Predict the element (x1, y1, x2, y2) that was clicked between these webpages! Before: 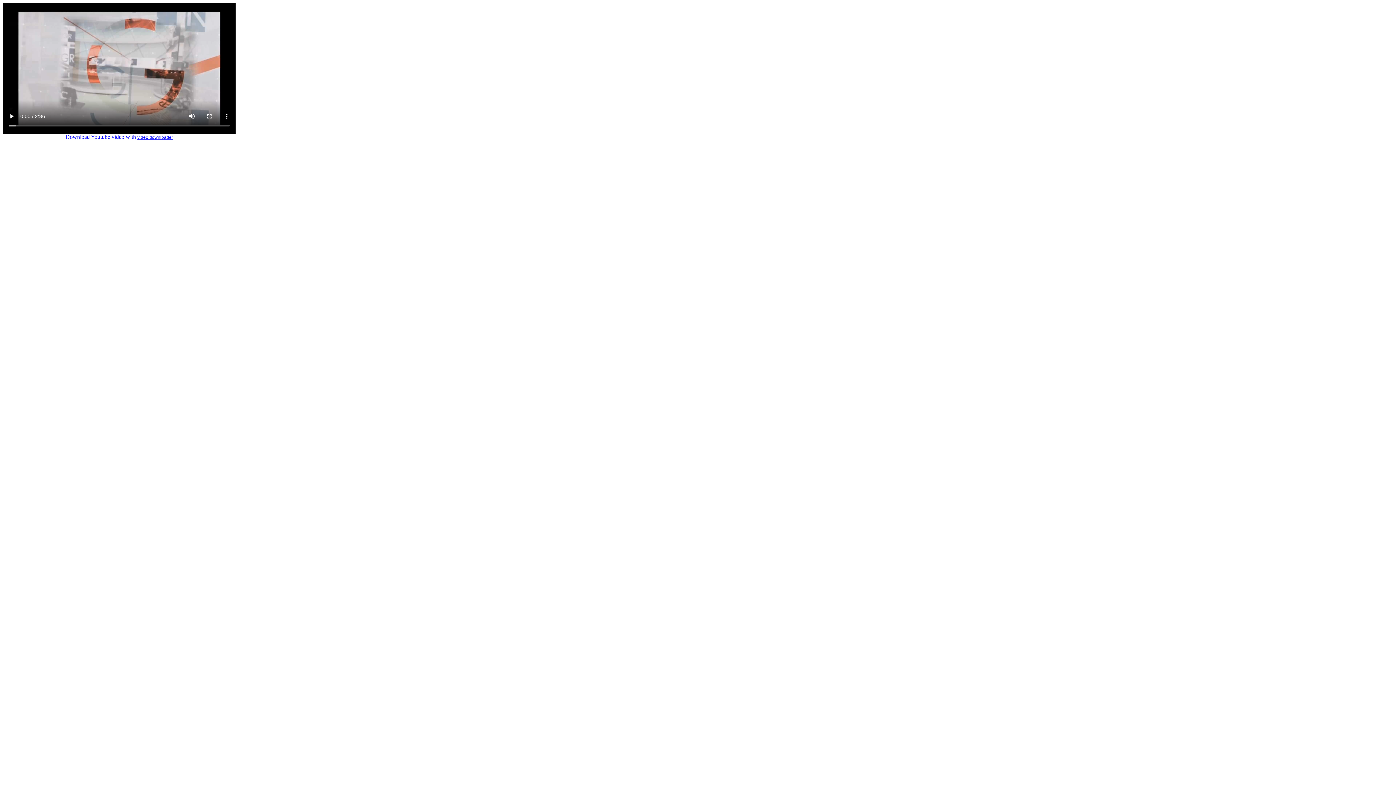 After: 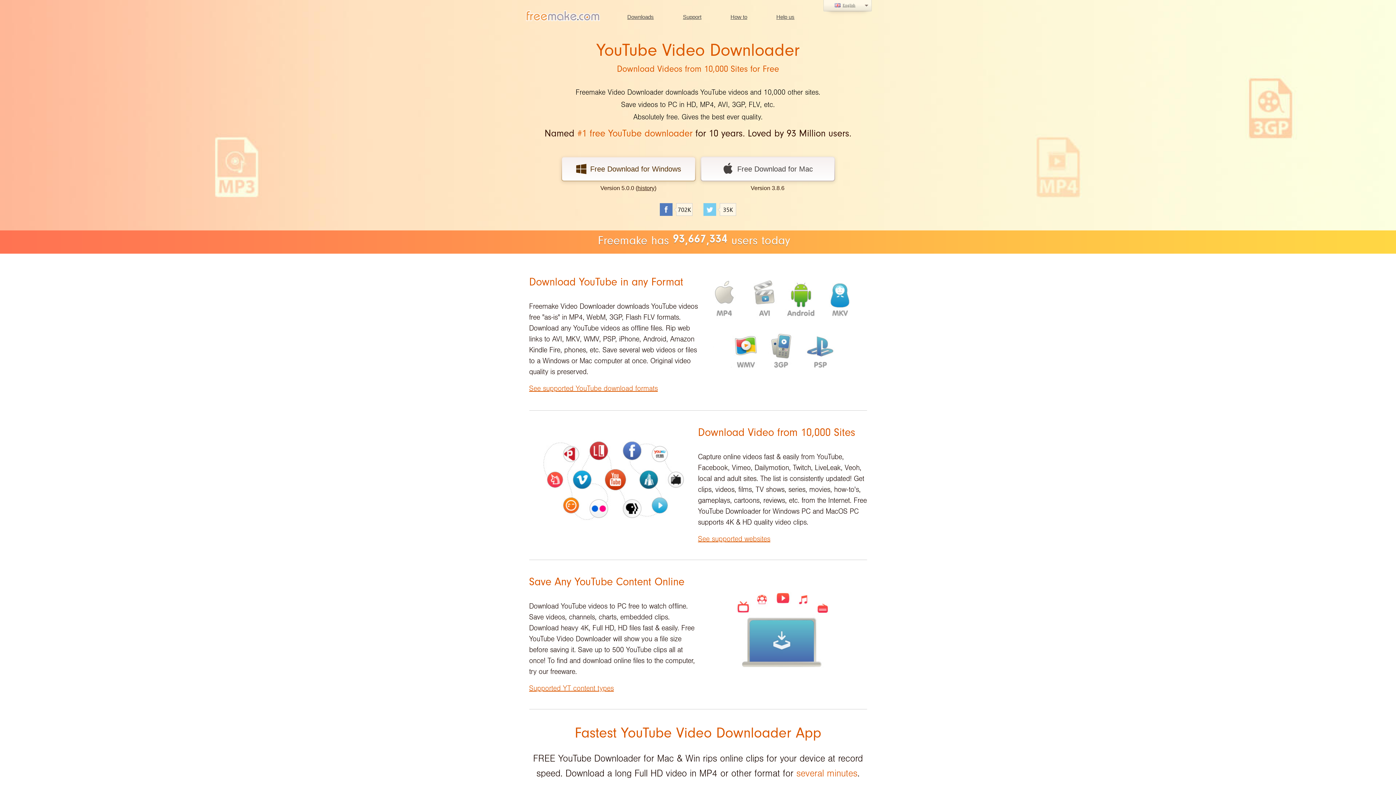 Action: bbox: (137, 134, 173, 140) label: video downloader